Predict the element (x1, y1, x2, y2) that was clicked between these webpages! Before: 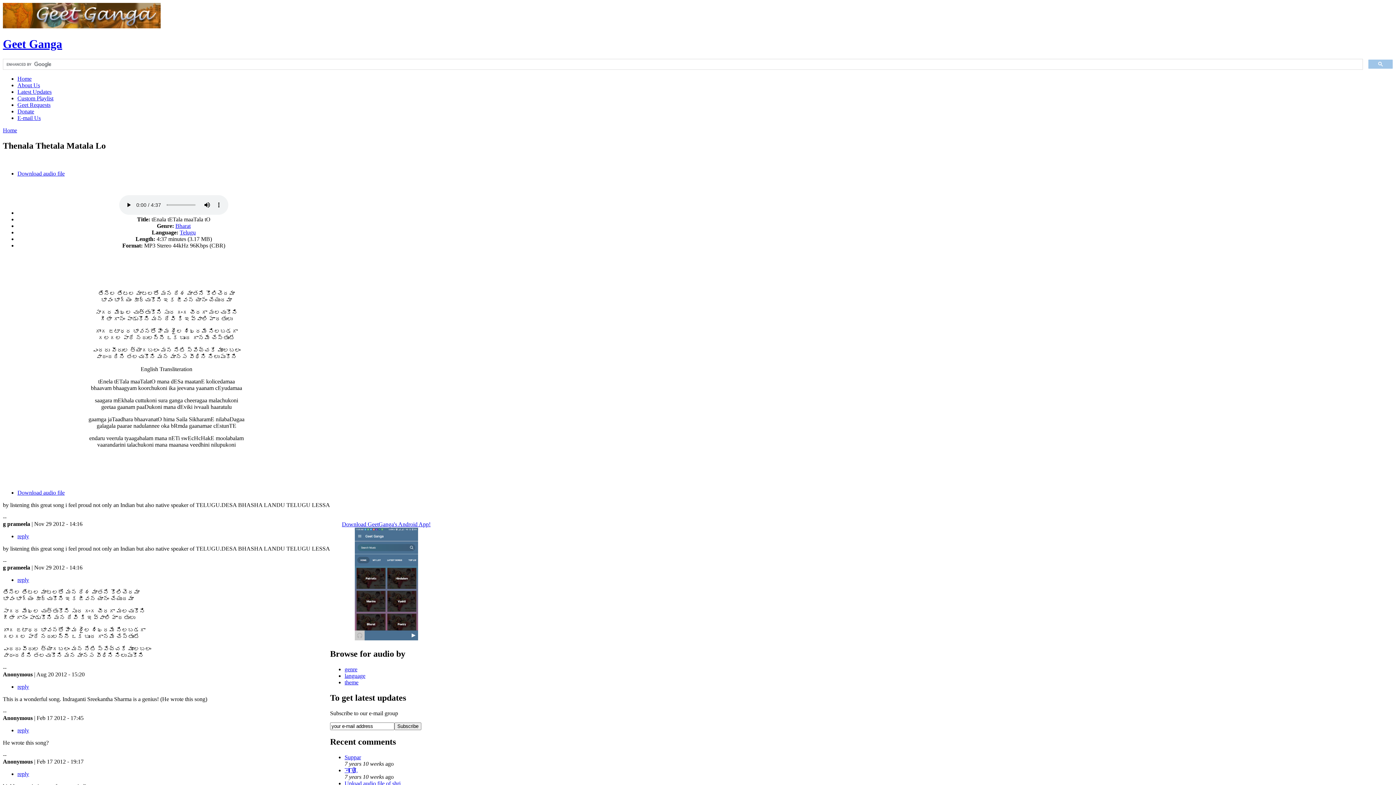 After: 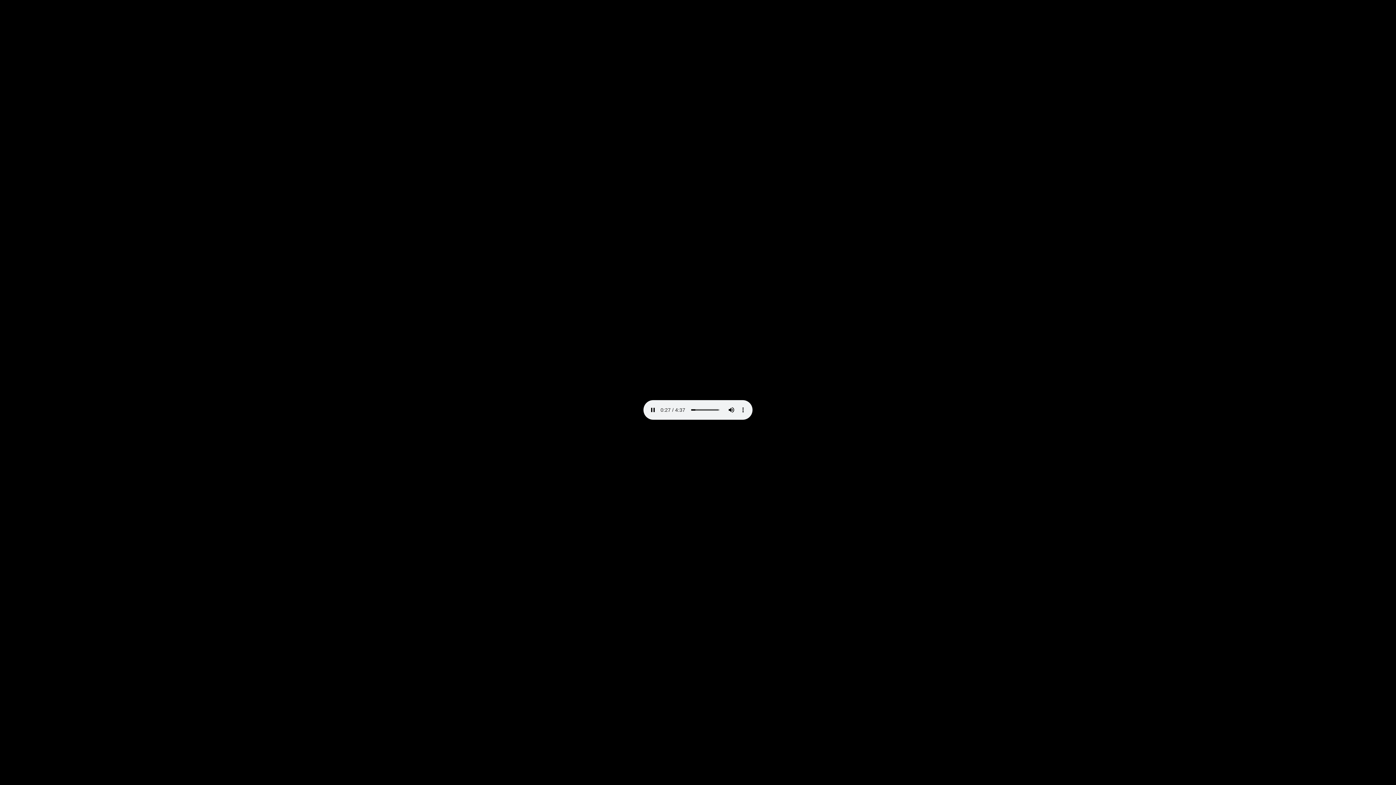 Action: label: Download audio file bbox: (17, 170, 64, 176)